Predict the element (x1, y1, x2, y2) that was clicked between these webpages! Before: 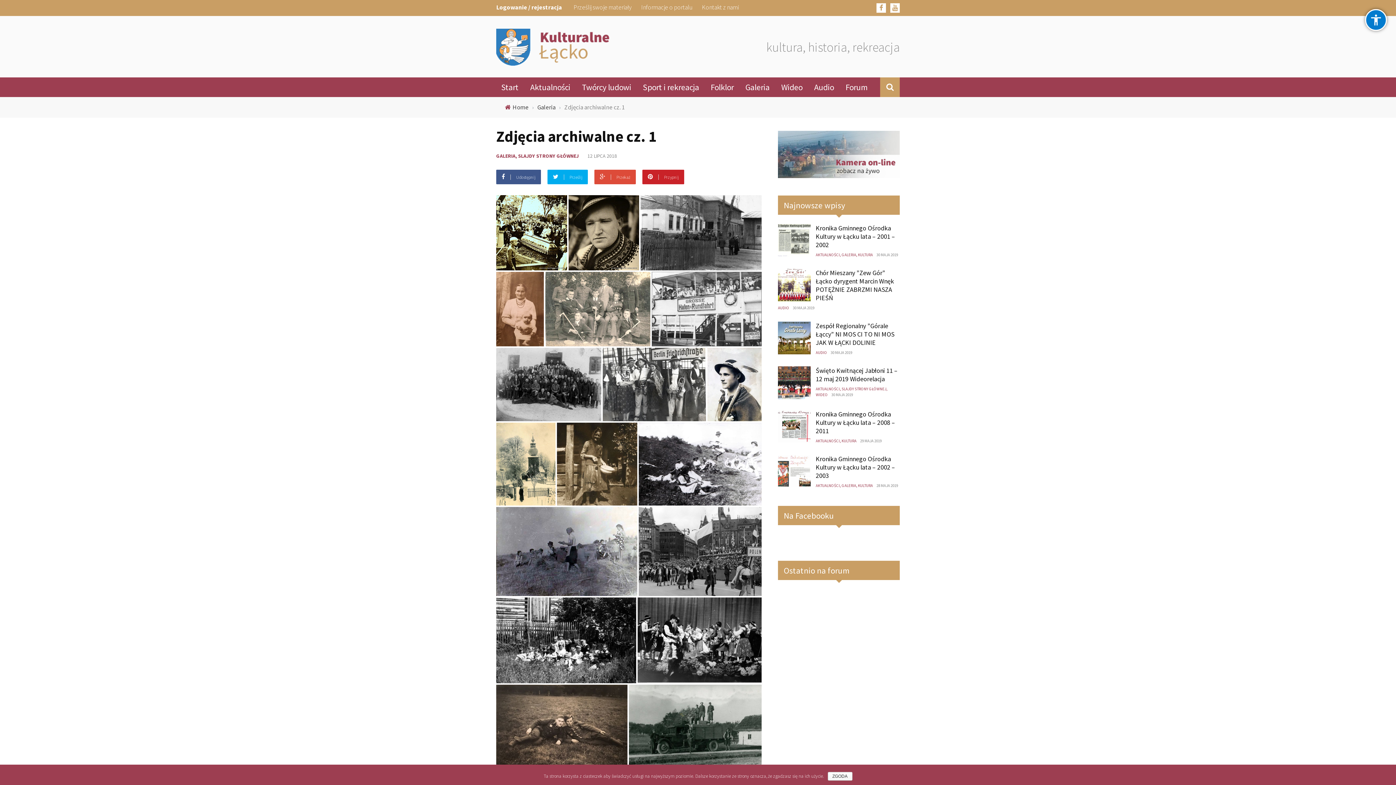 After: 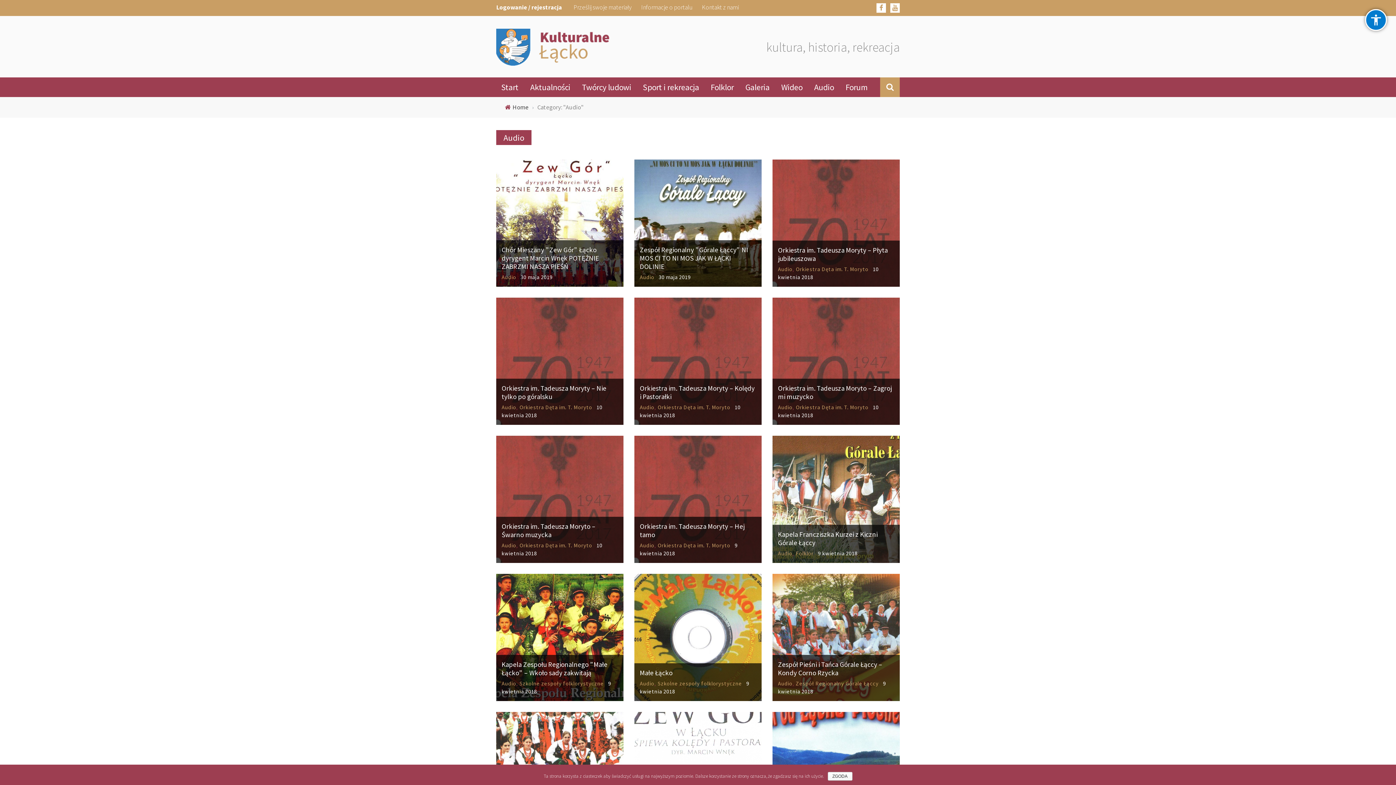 Action: bbox: (816, 350, 827, 355) label: AUDIO